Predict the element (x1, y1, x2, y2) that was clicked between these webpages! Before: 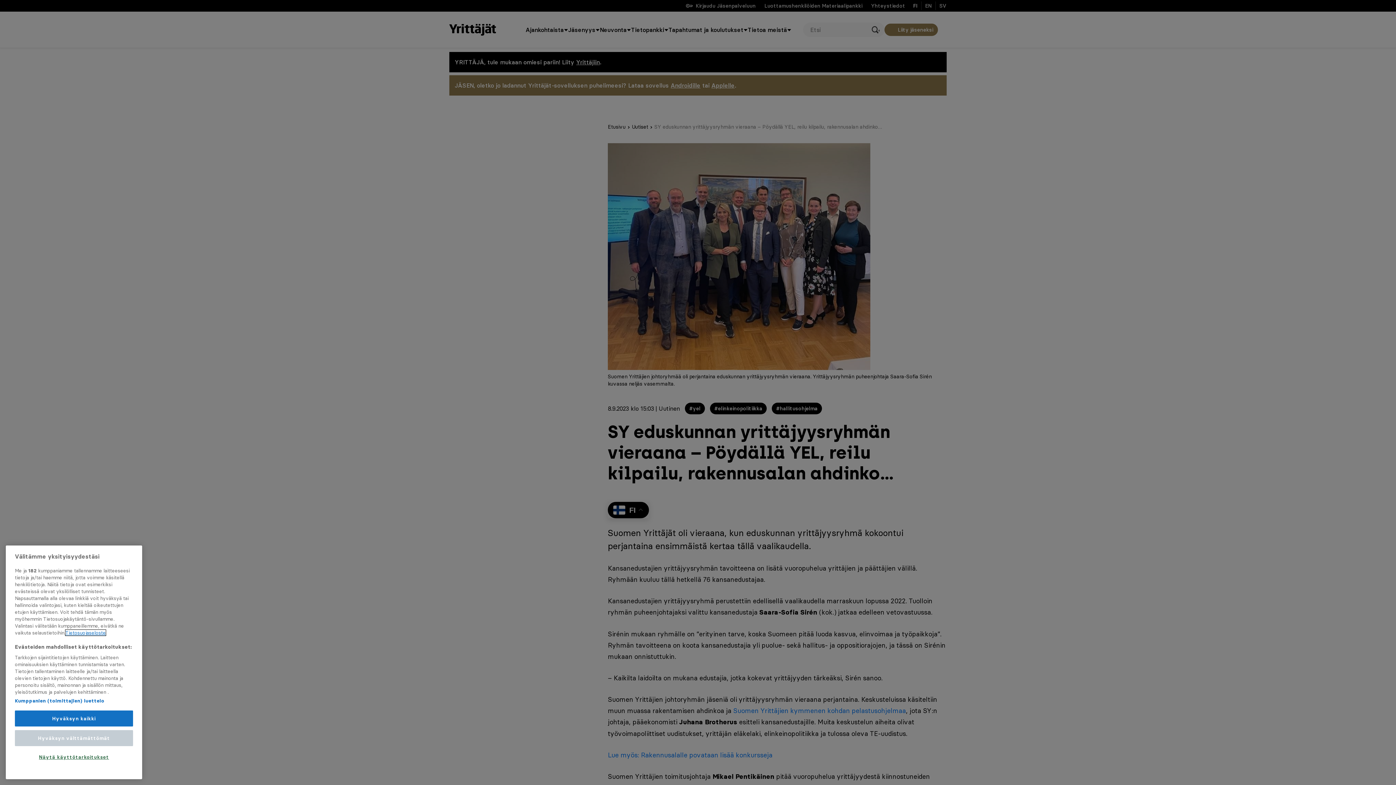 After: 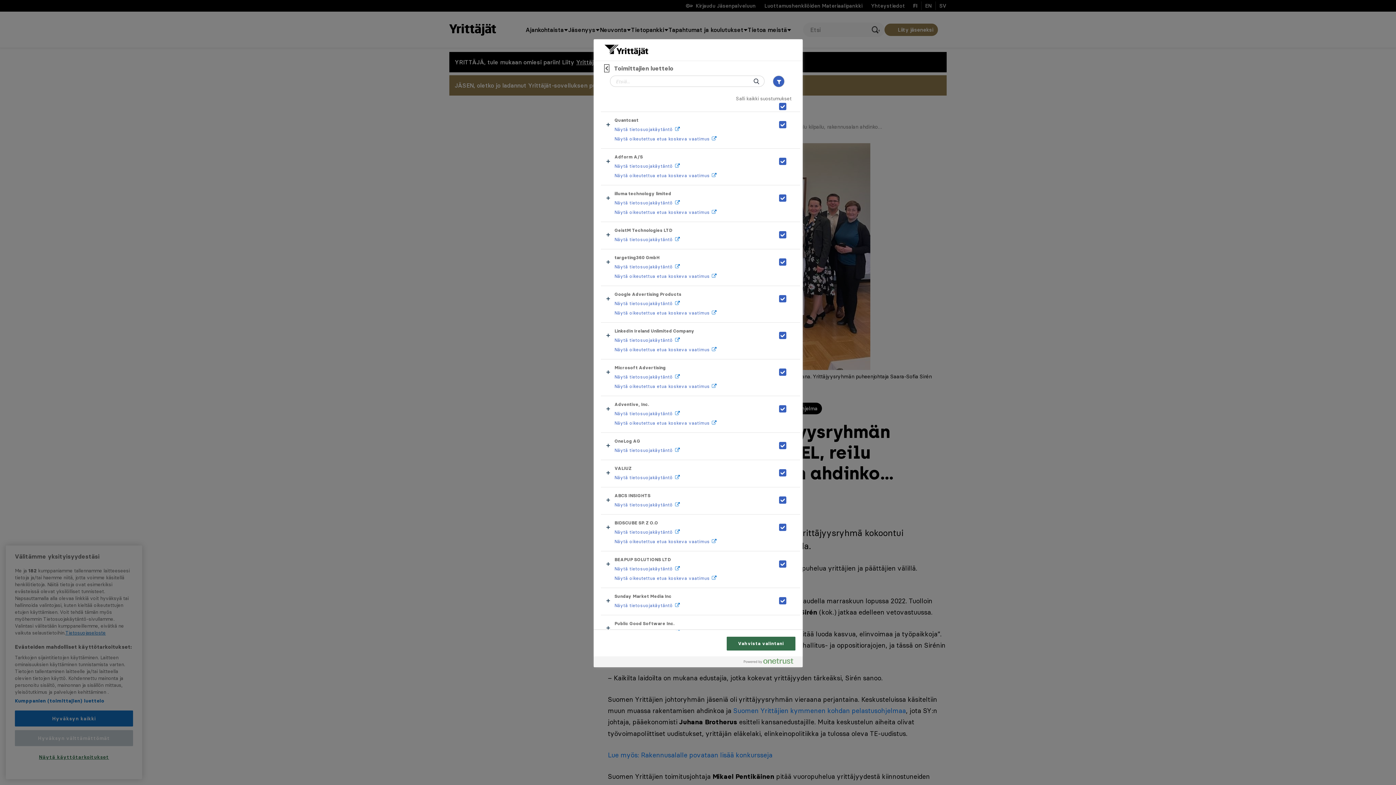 Action: bbox: (14, 702, 104, 708) label: Kumppanien (toimittajien) luettelo